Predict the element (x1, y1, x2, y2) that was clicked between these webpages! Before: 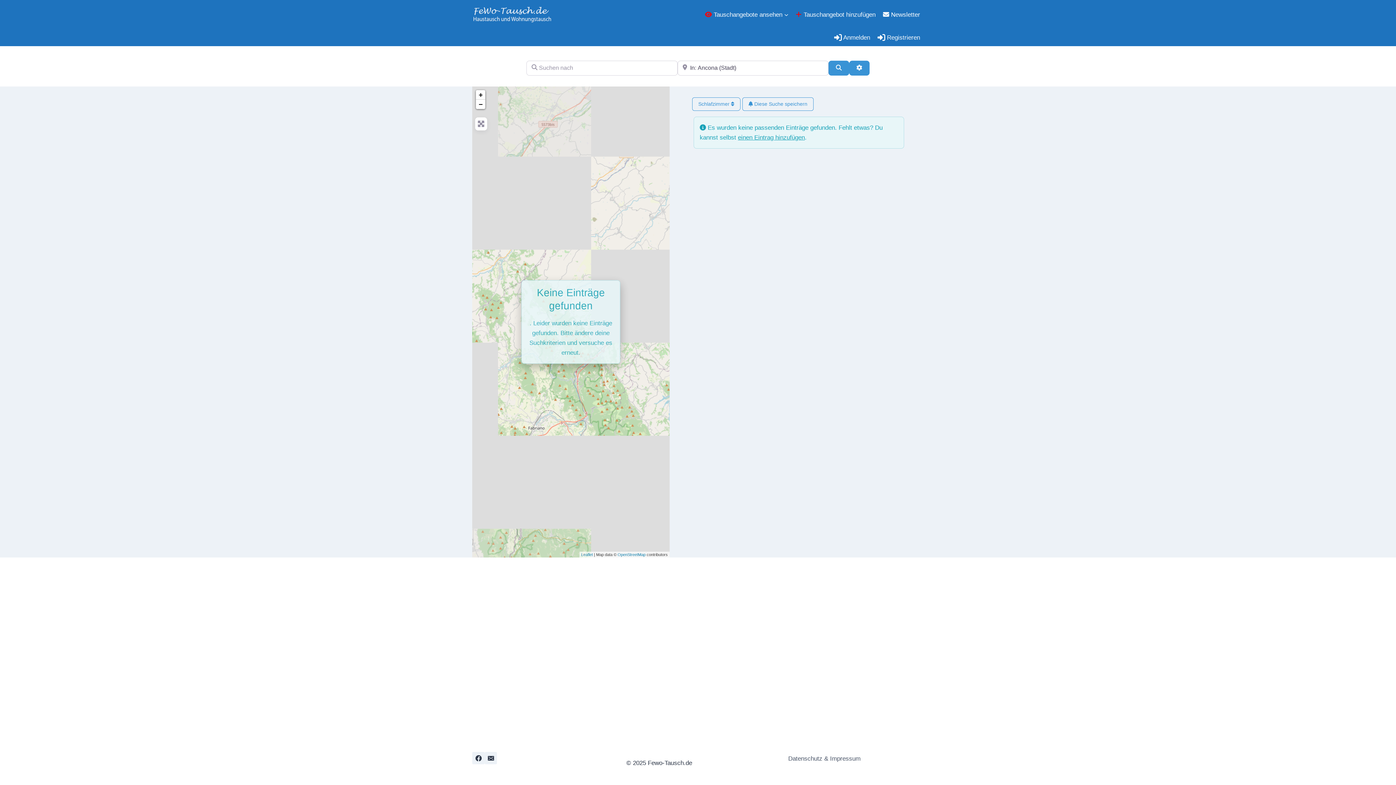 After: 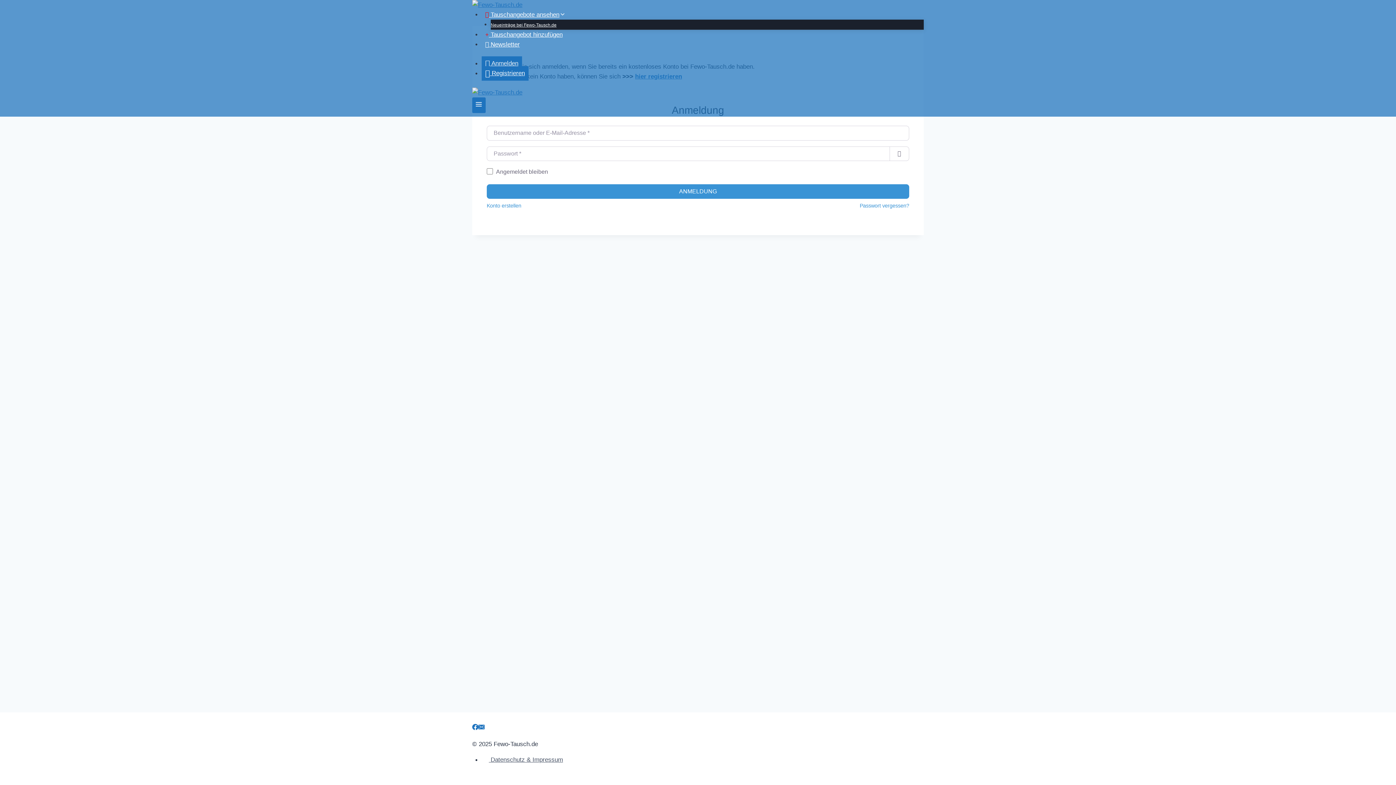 Action: bbox: (830, 29, 874, 46) label:  Anmelden